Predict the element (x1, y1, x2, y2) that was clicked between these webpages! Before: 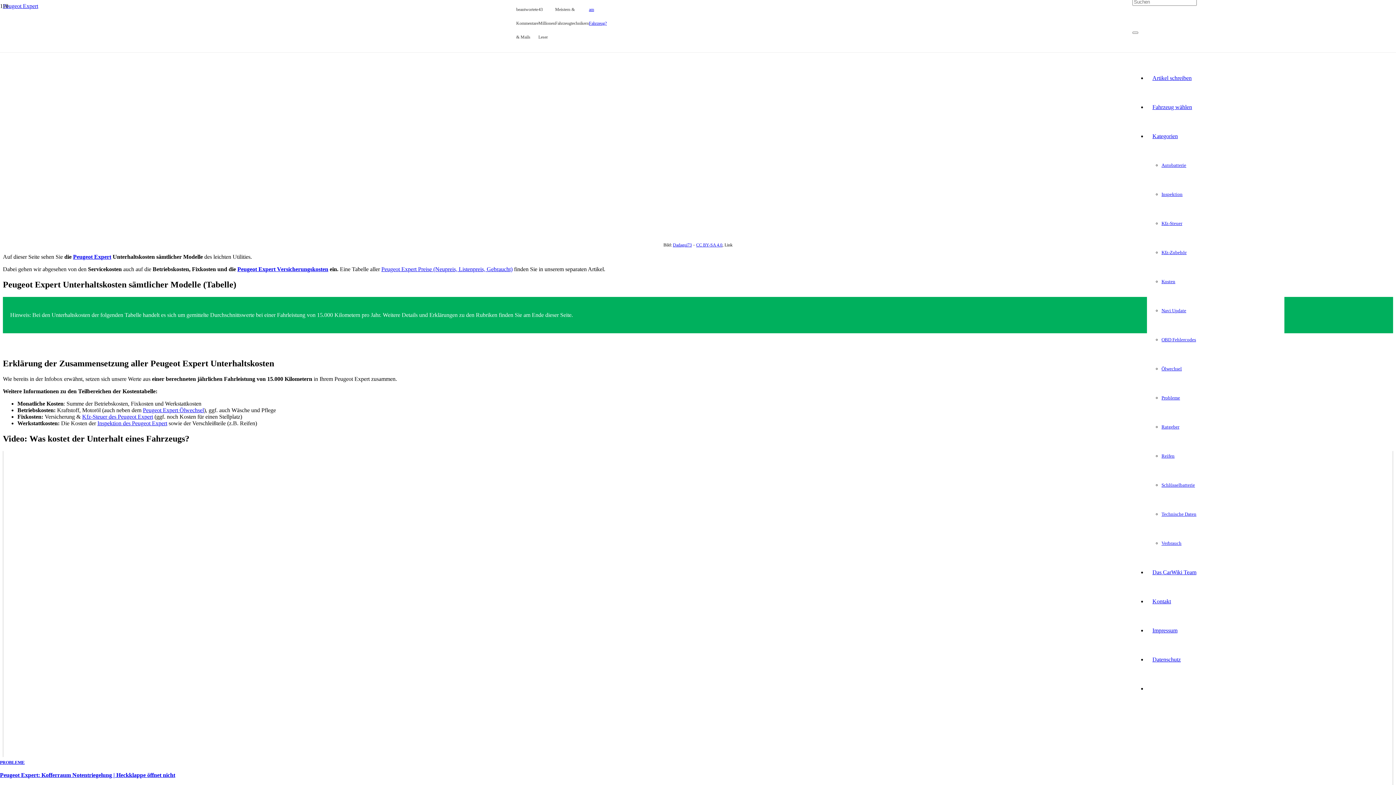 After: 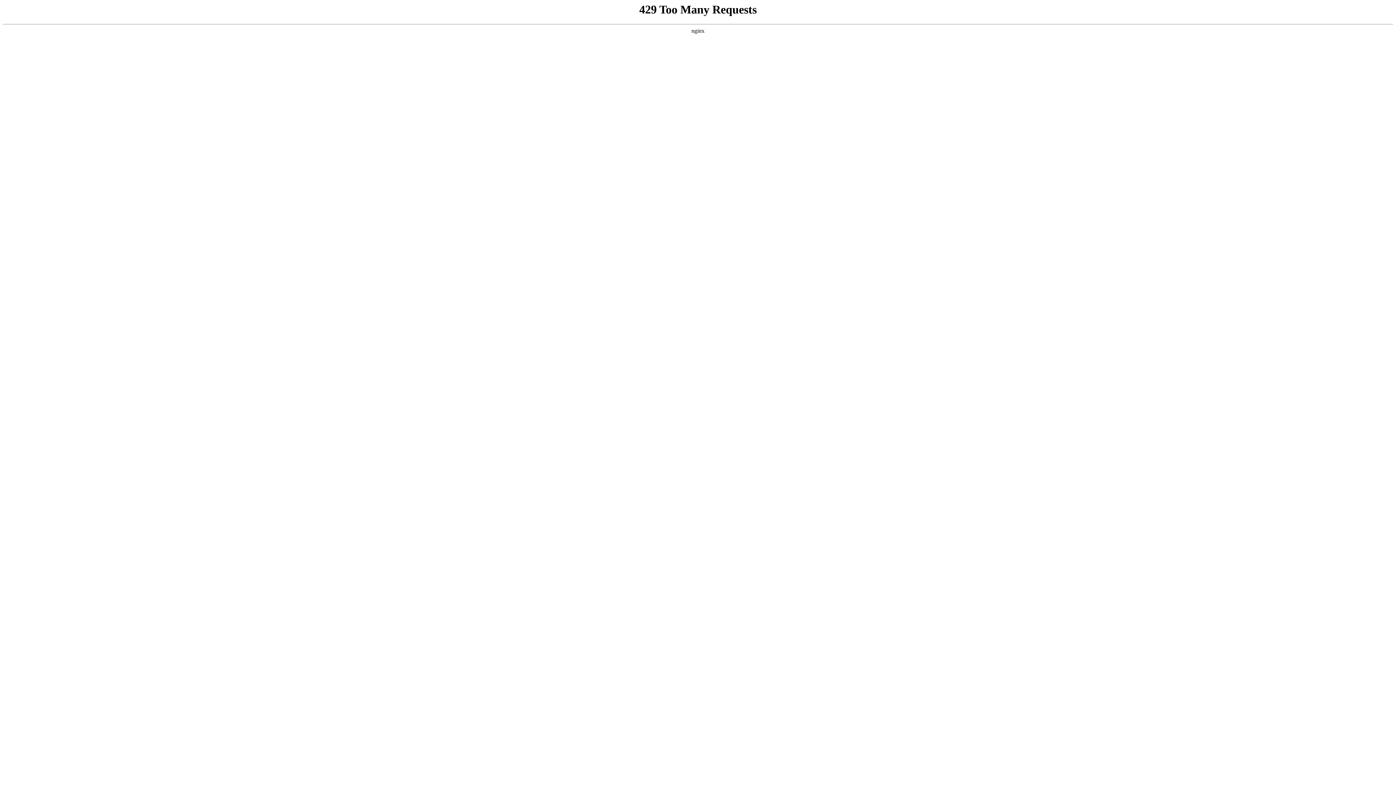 Action: bbox: (1161, 511, 1196, 516) label: Technische Daten